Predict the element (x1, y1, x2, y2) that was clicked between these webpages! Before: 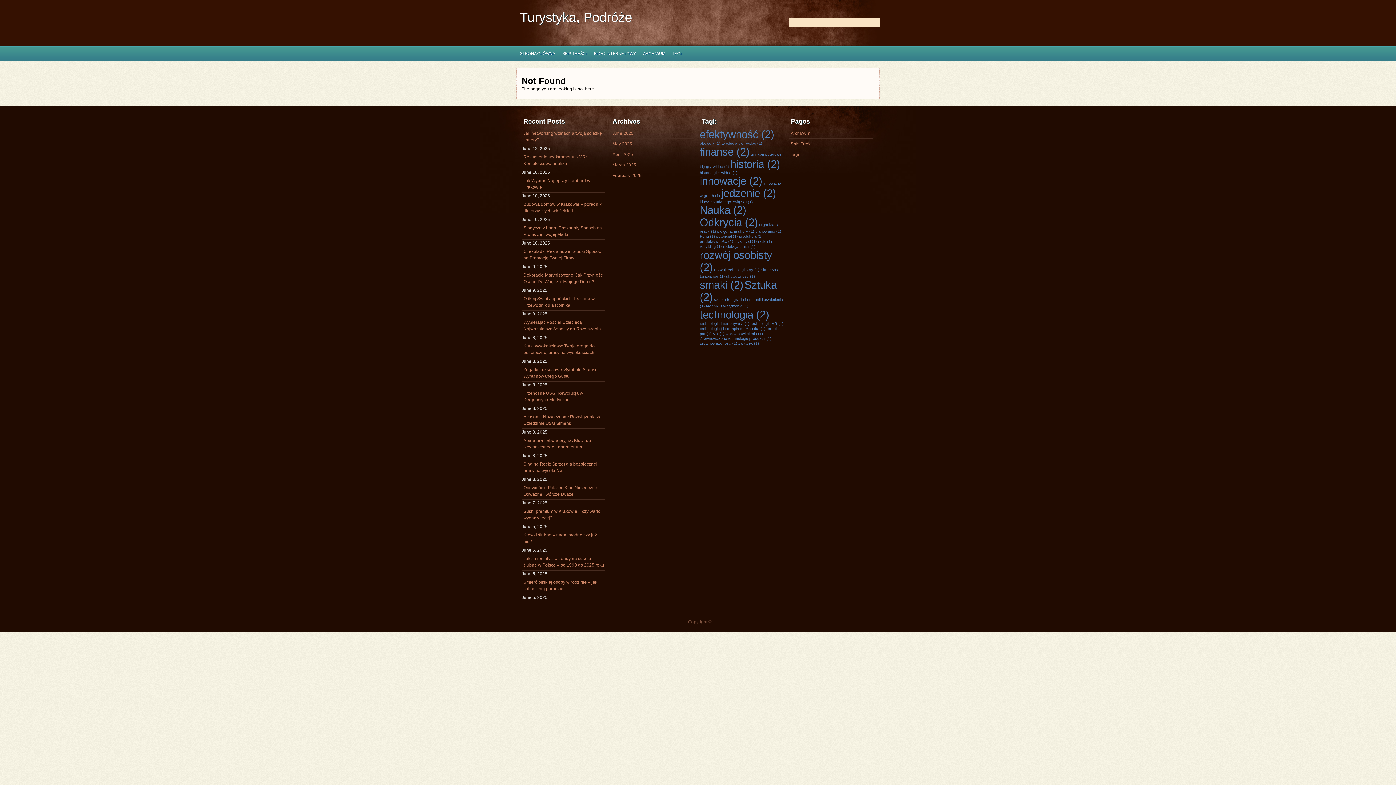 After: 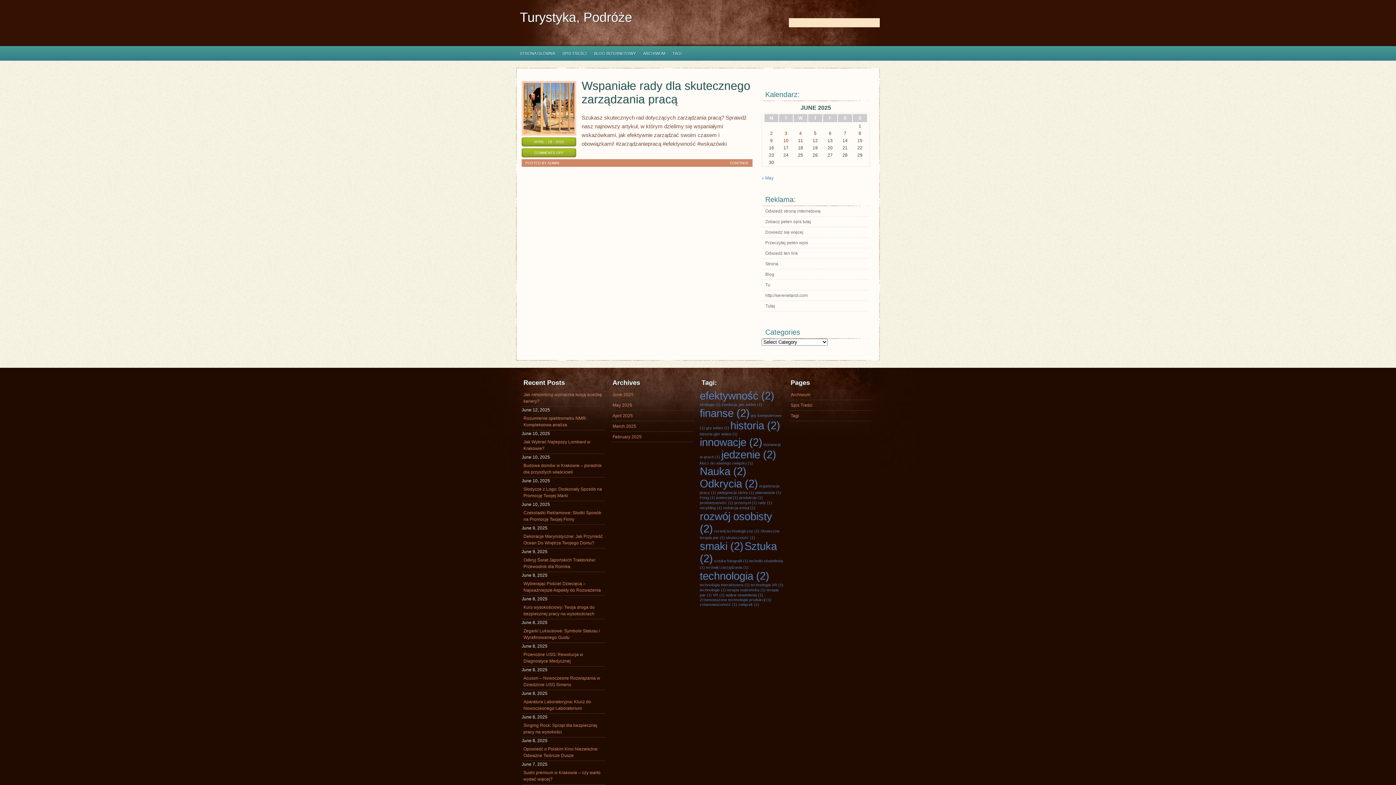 Action: bbox: (758, 239, 772, 243) label: rady (1 item)